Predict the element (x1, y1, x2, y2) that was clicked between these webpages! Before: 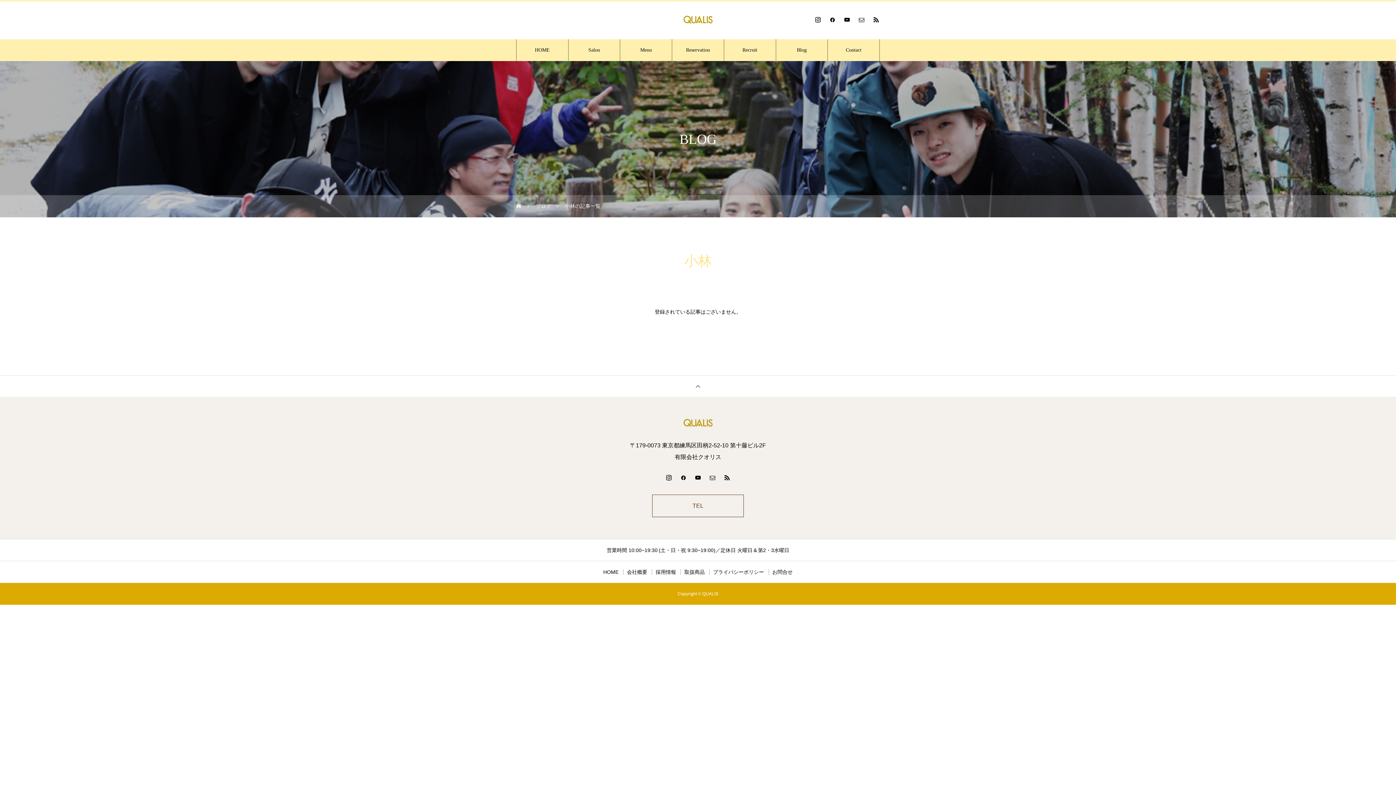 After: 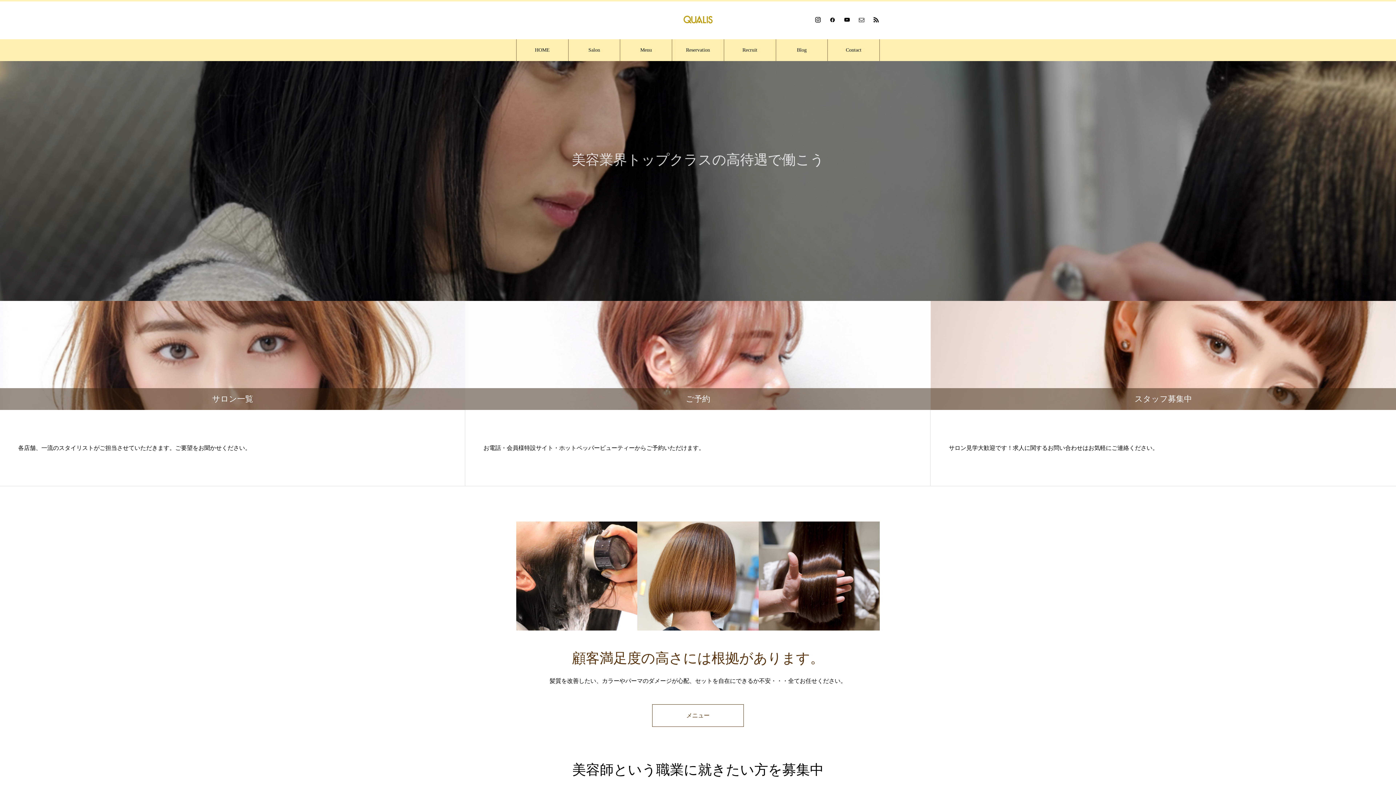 Action: bbox: (516, 15, 880, 23)